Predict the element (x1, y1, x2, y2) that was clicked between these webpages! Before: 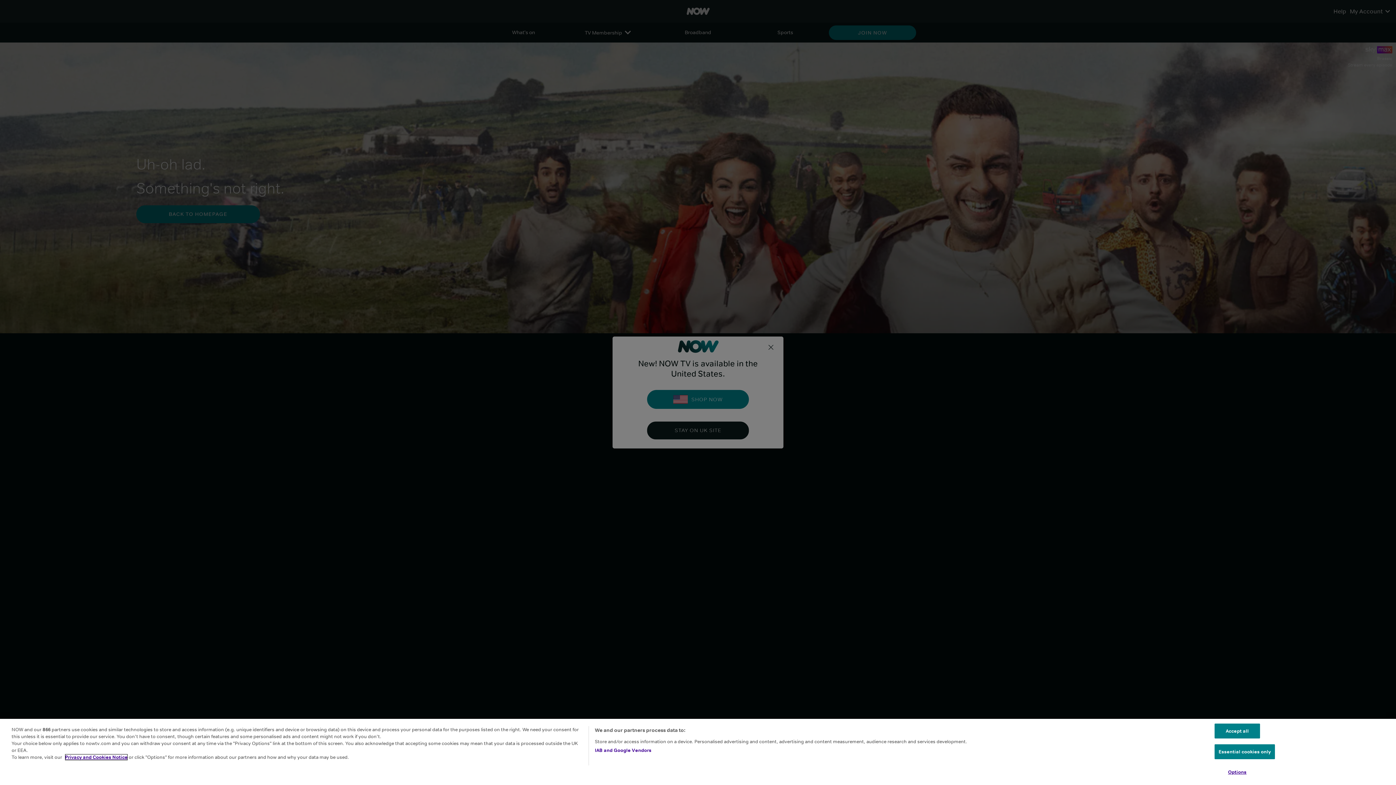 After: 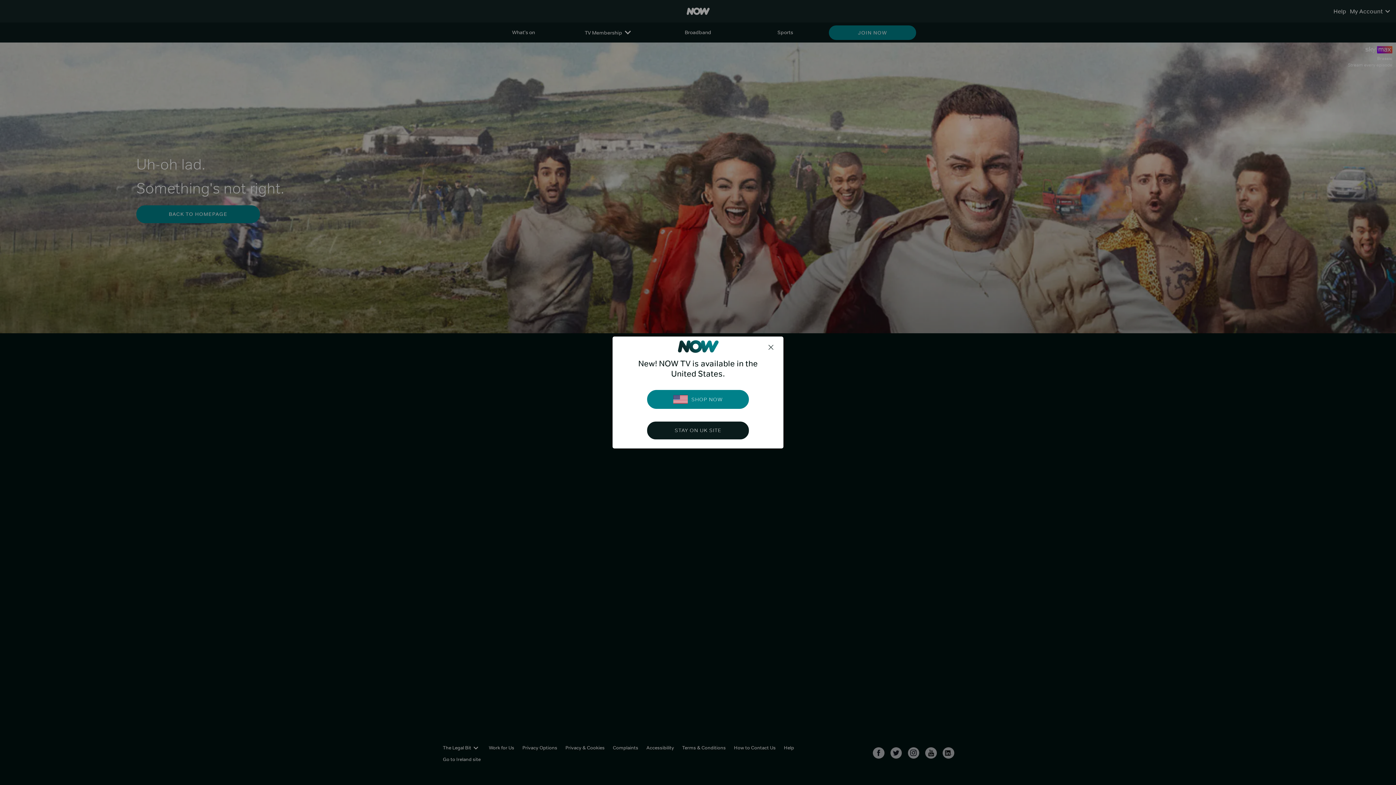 Action: label: Accept all bbox: (1214, 724, 1260, 738)